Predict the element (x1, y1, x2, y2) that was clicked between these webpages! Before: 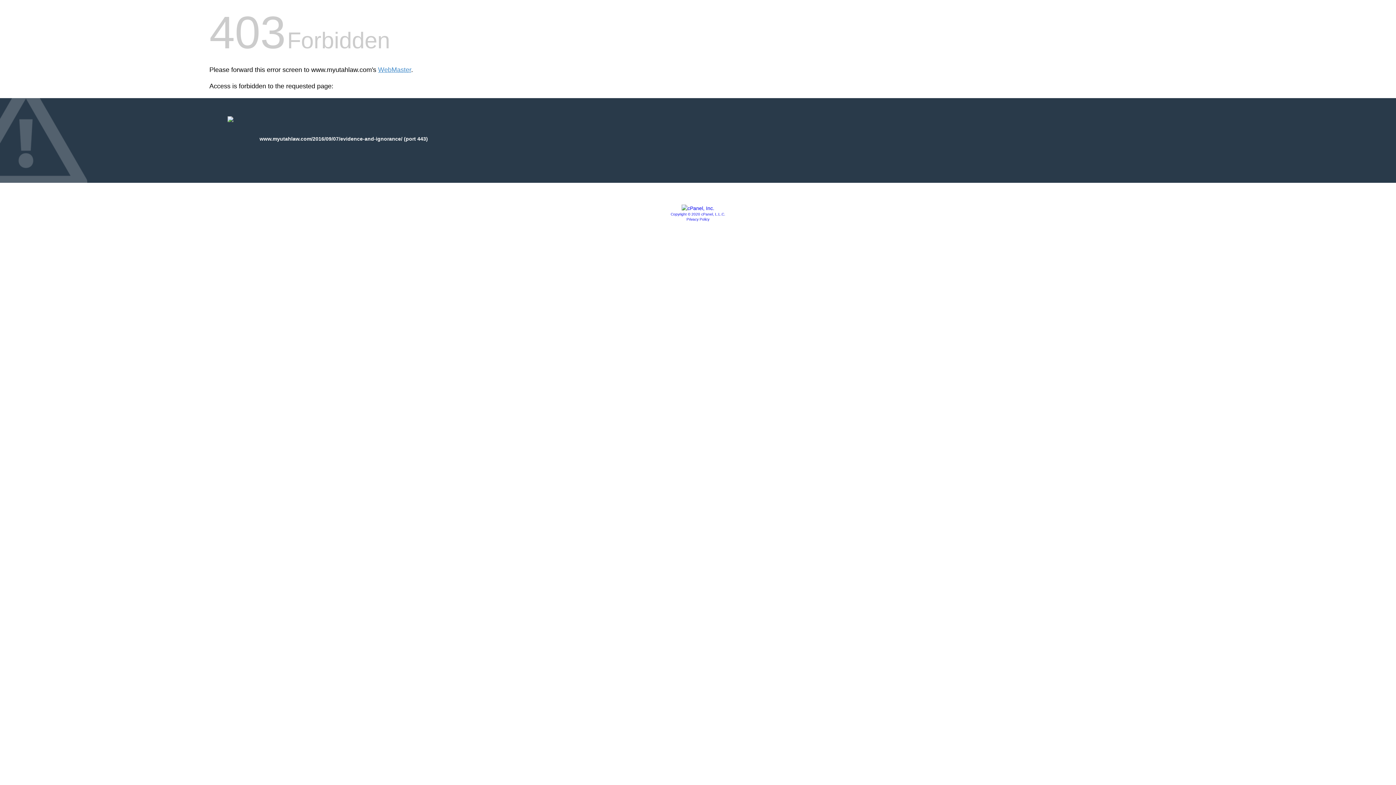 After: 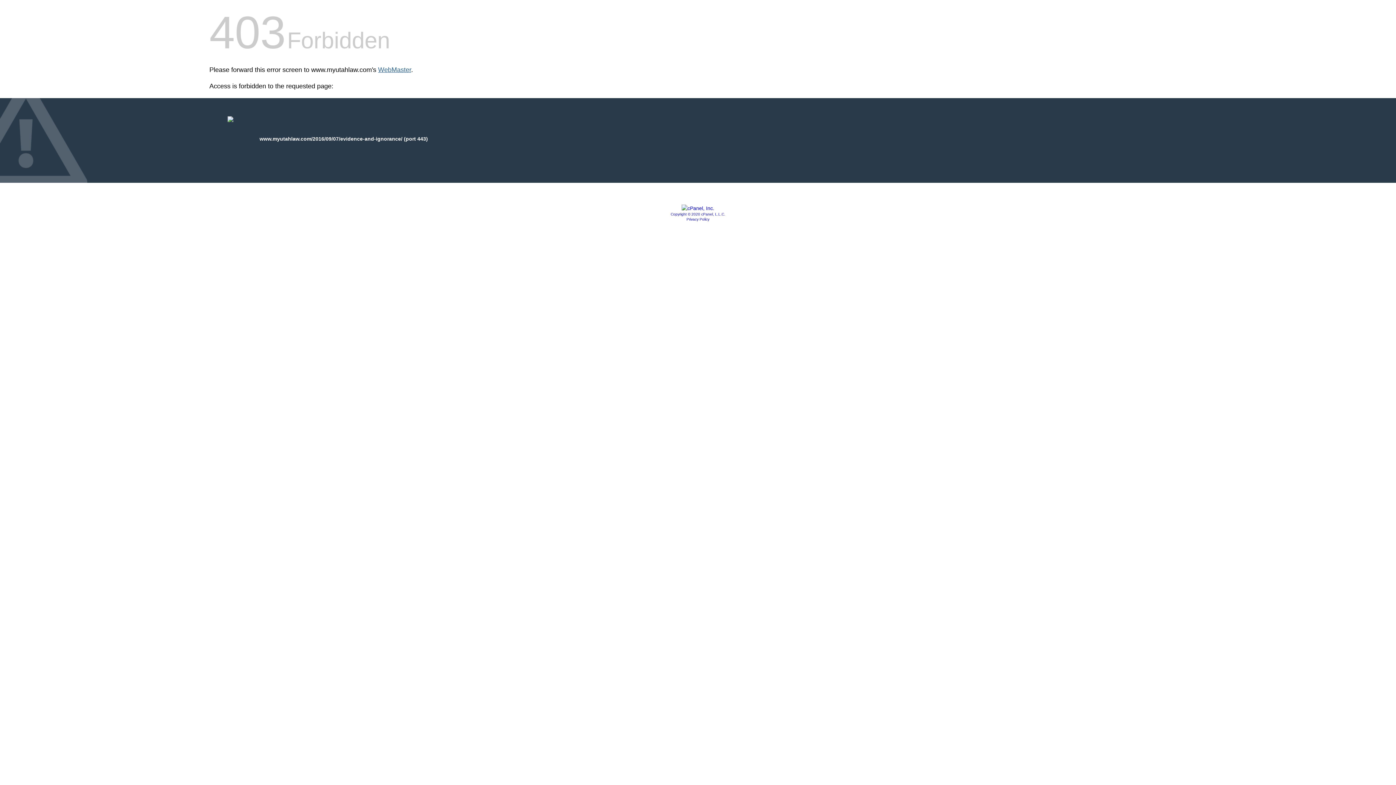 Action: label: WebMaster bbox: (378, 66, 411, 73)